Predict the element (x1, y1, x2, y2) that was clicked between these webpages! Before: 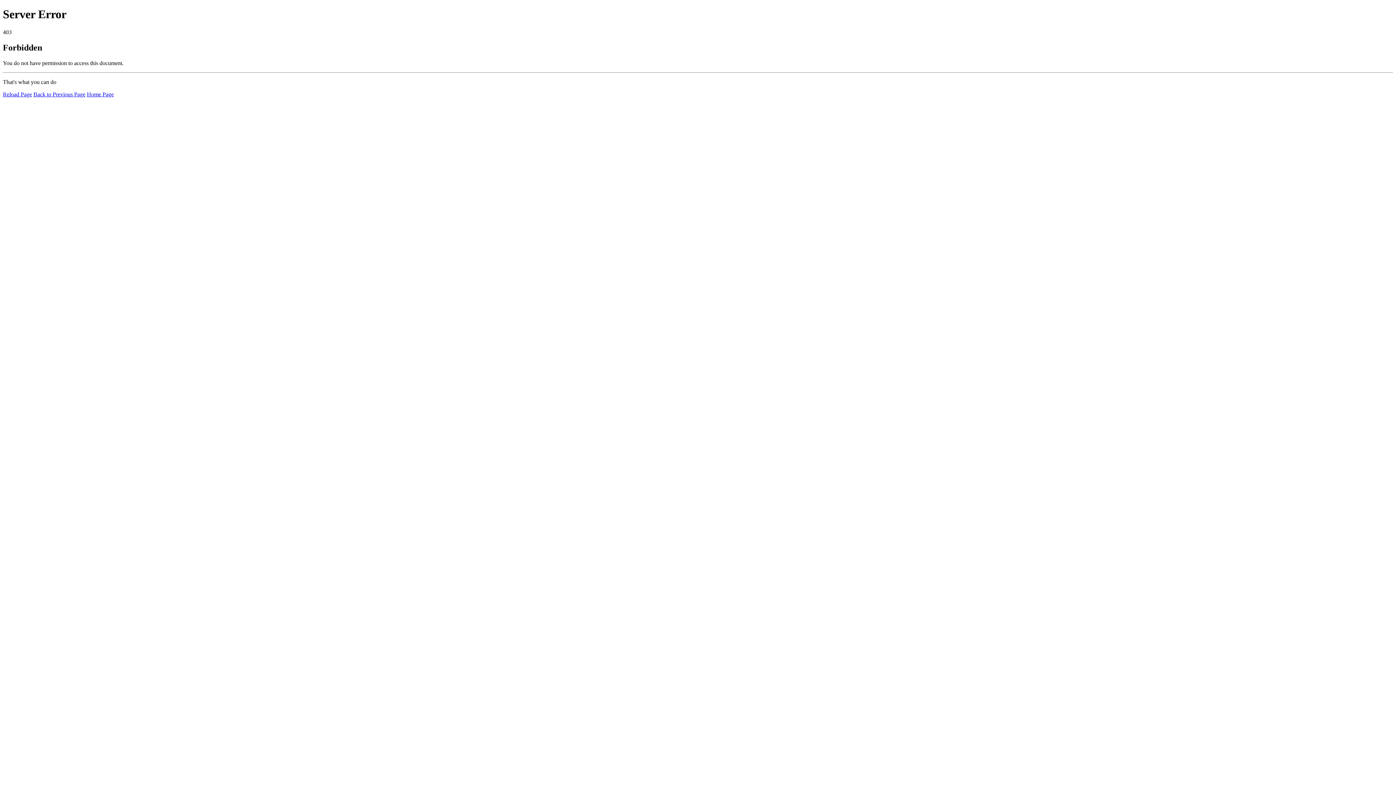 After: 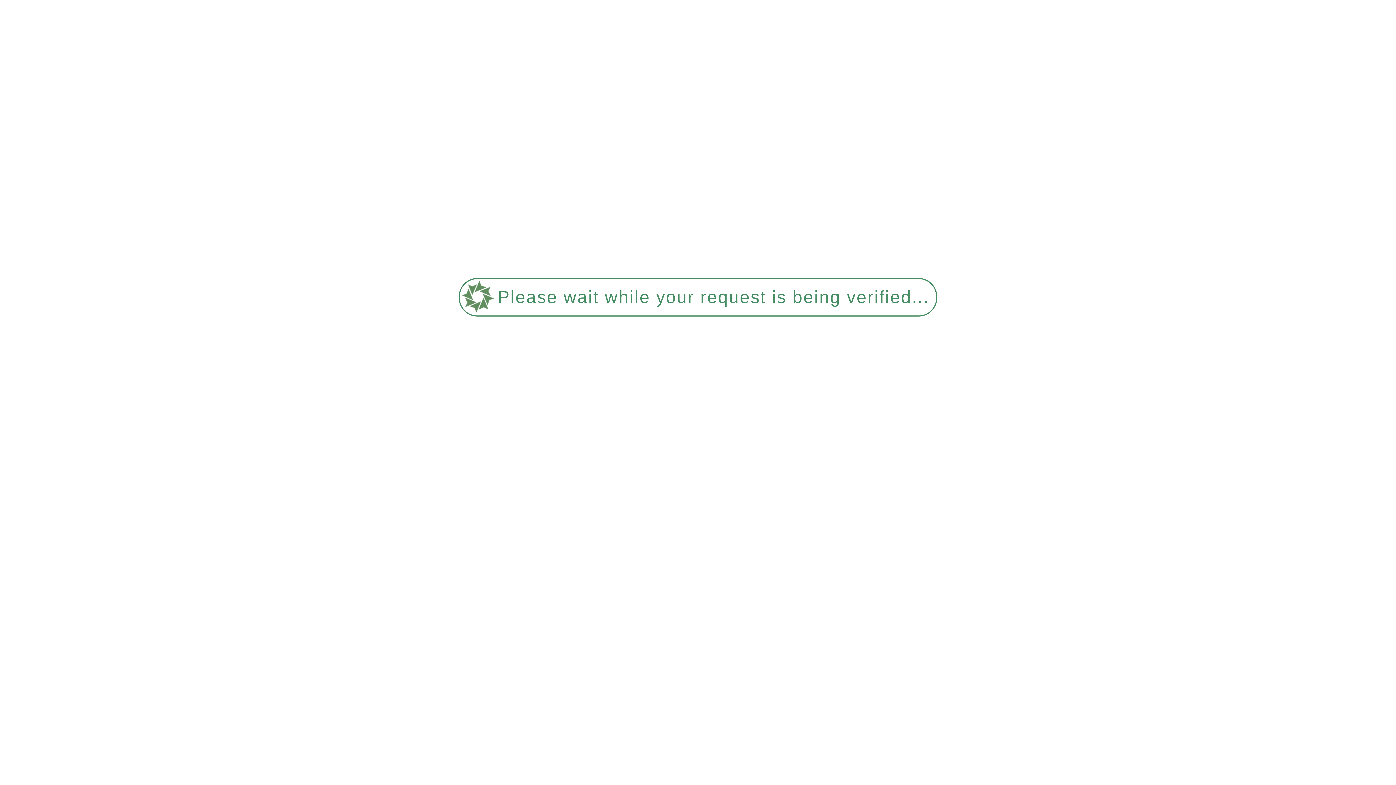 Action: bbox: (86, 91, 113, 97) label: Home Page